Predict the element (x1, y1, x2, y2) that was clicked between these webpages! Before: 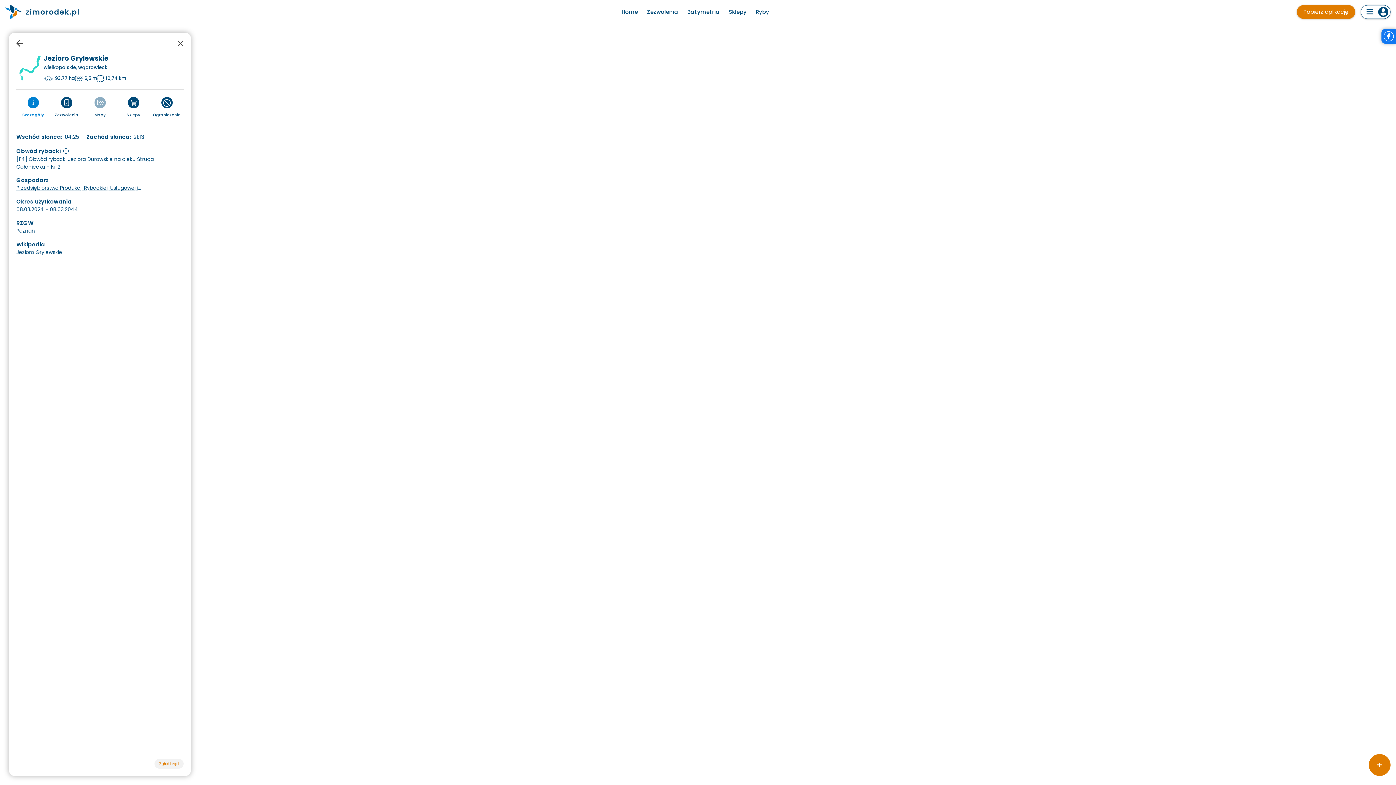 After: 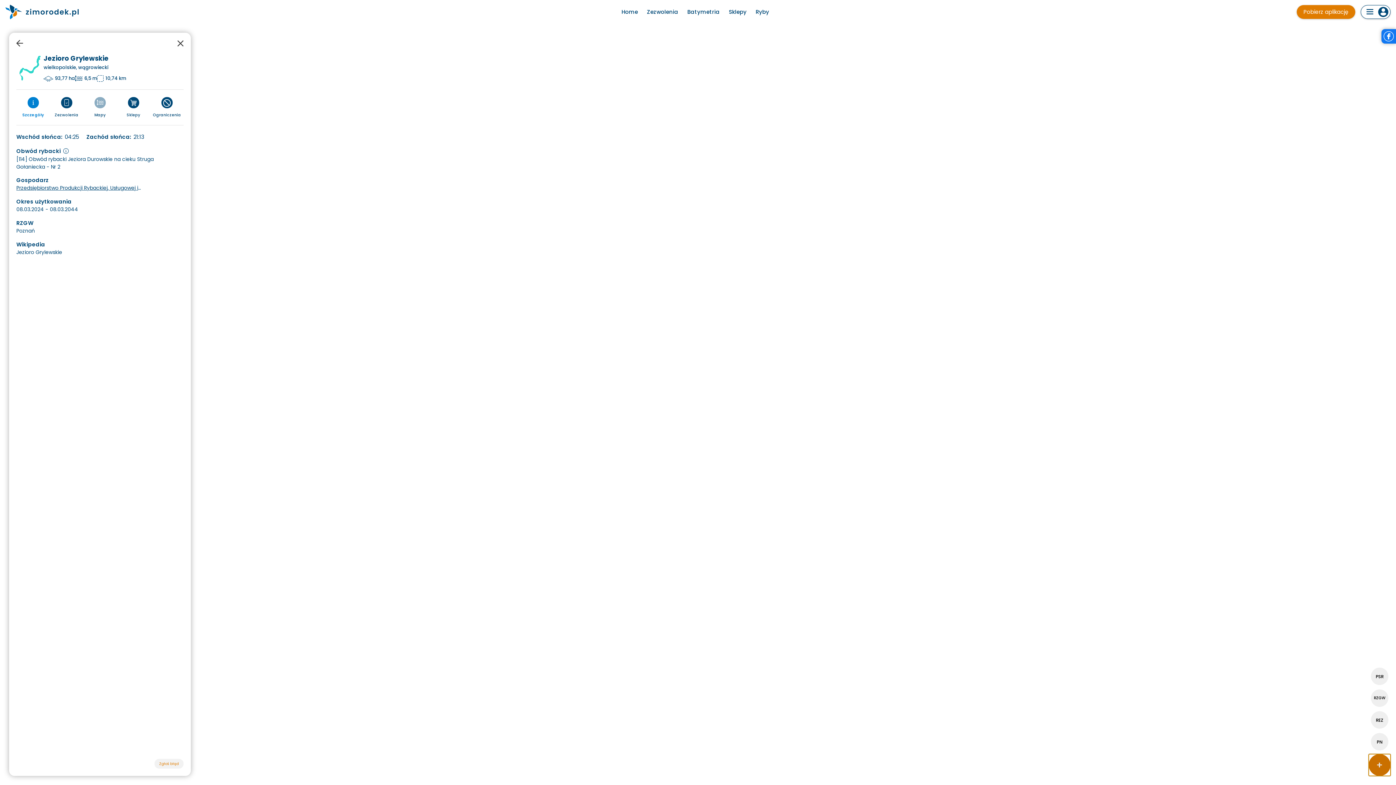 Action: label: + bbox: (1369, 754, 1390, 776)